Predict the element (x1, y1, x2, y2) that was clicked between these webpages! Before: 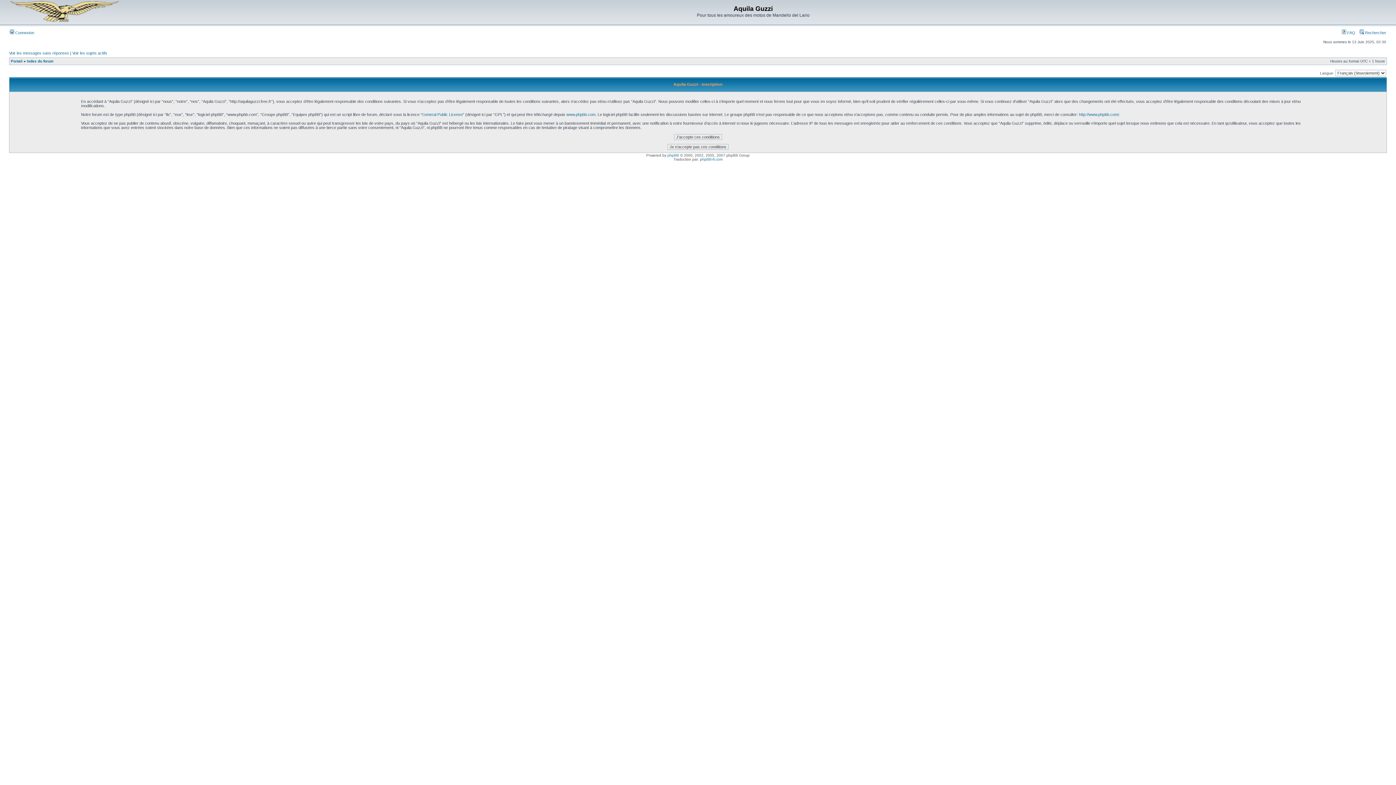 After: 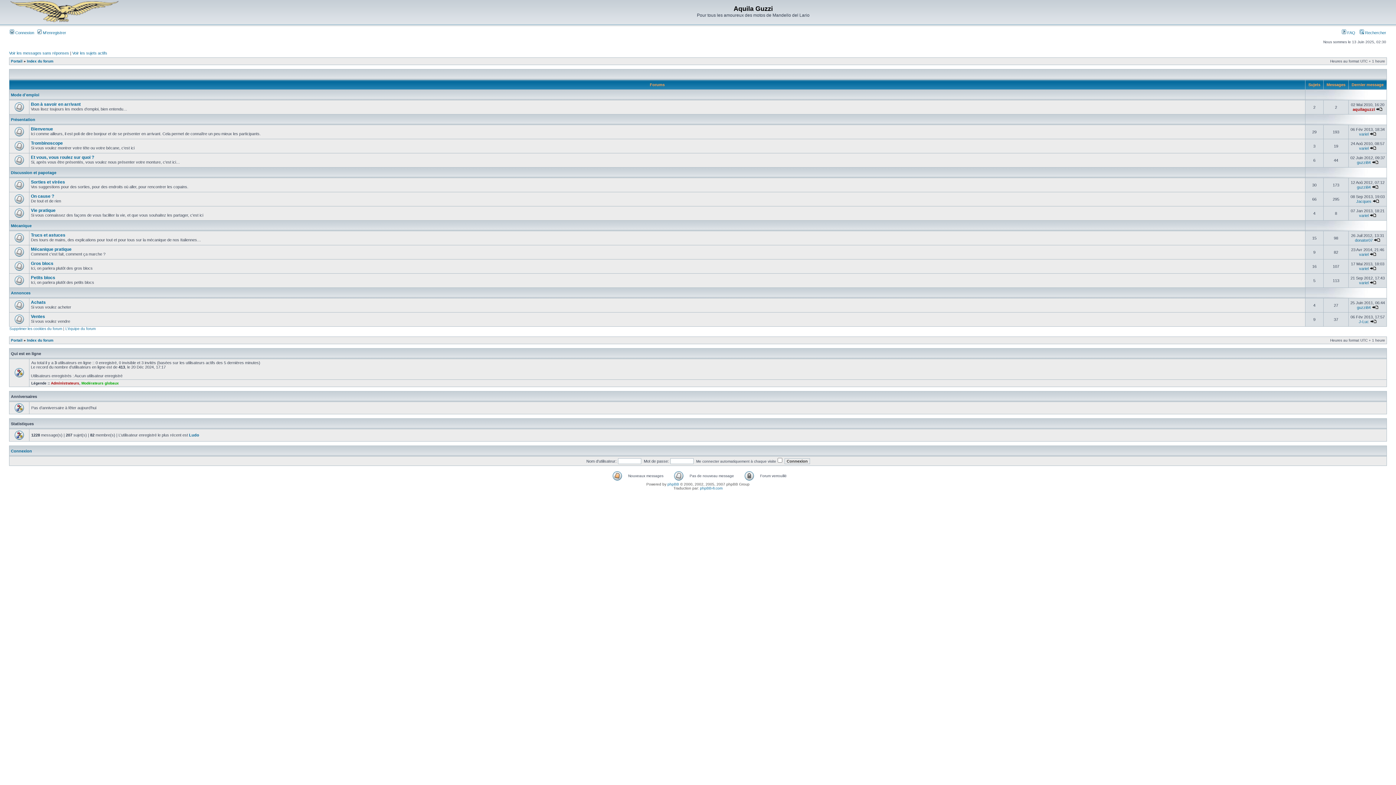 Action: bbox: (26, 59, 53, 63) label: Index du forum